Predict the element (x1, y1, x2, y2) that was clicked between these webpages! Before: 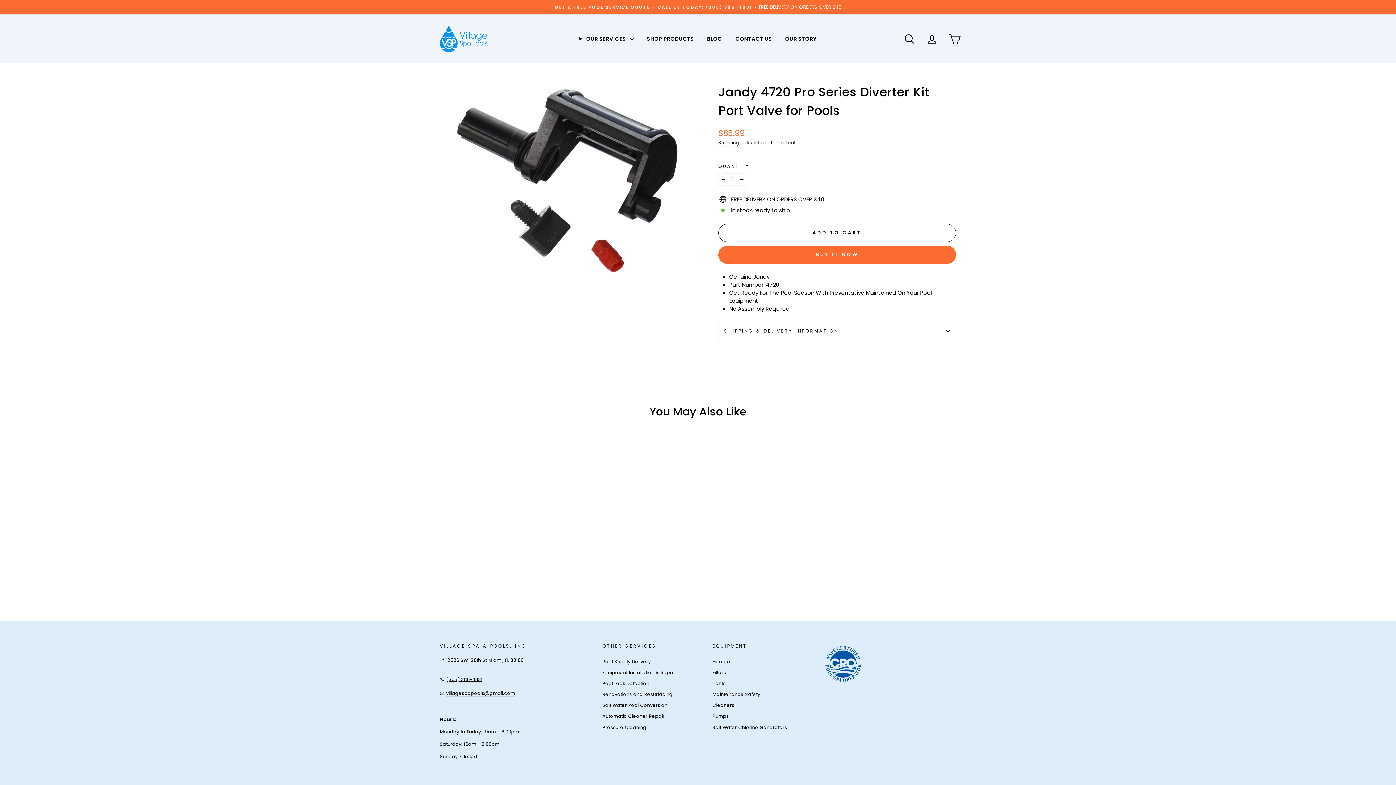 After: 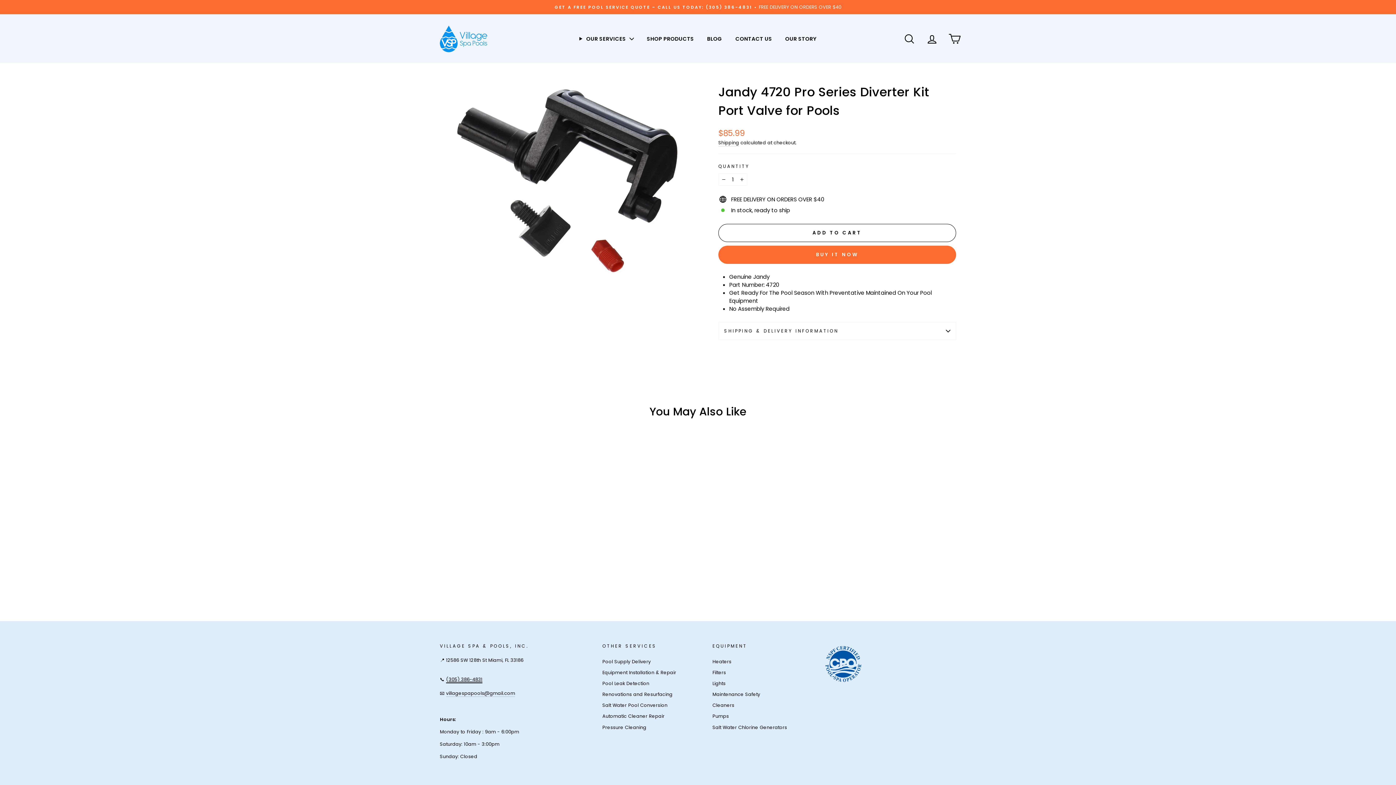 Action: bbox: (446, 676, 482, 683) label: (305) 386-4831